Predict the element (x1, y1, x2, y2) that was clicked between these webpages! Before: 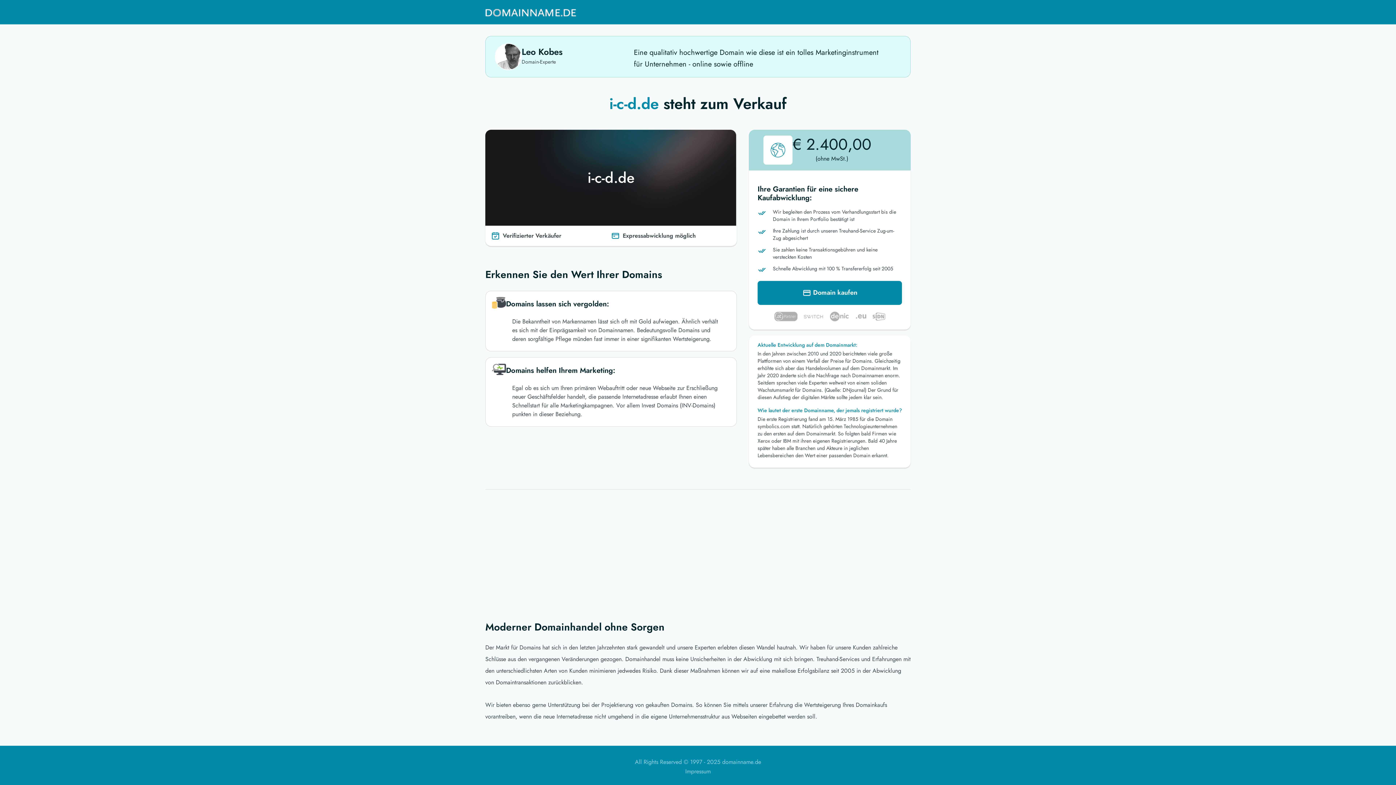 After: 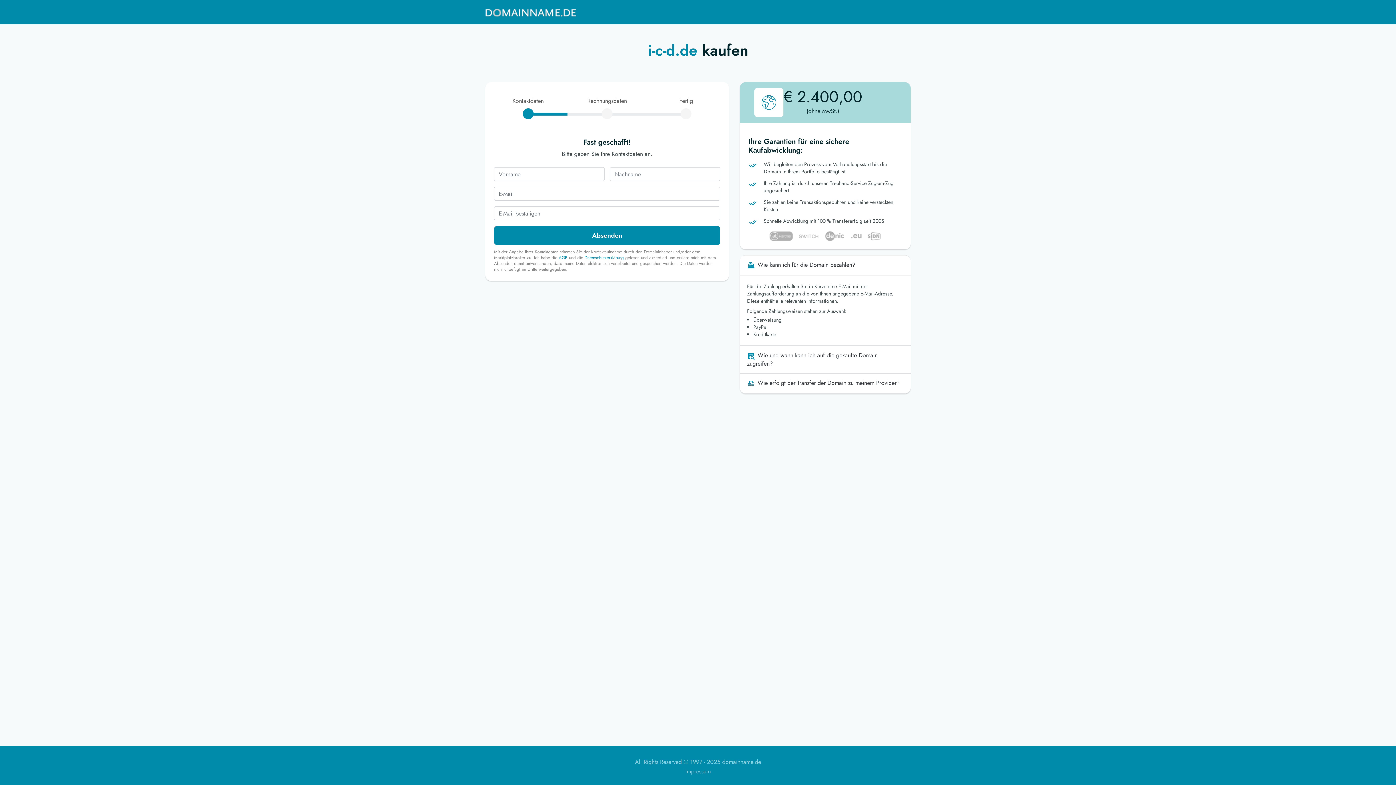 Action: label:  Domain kaufen bbox: (757, 281, 902, 305)